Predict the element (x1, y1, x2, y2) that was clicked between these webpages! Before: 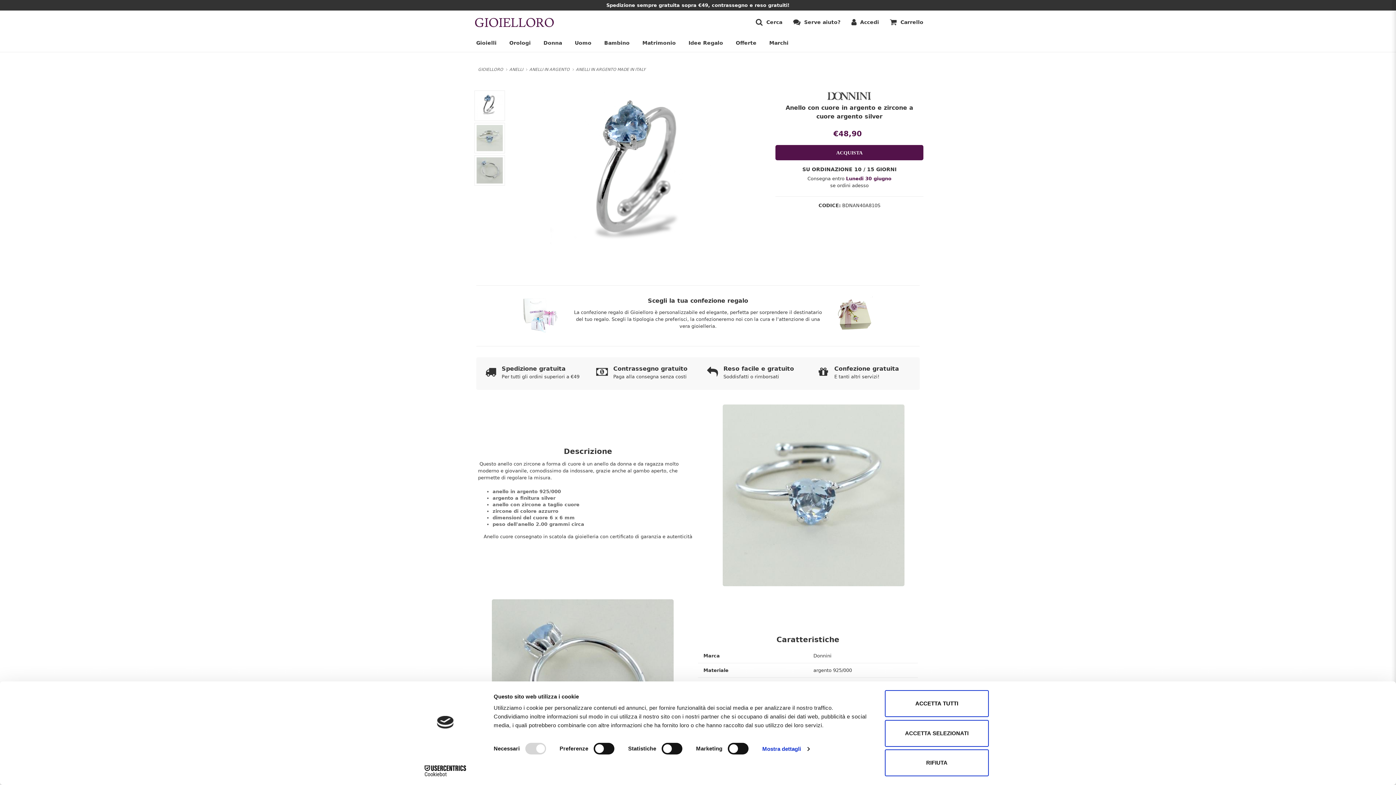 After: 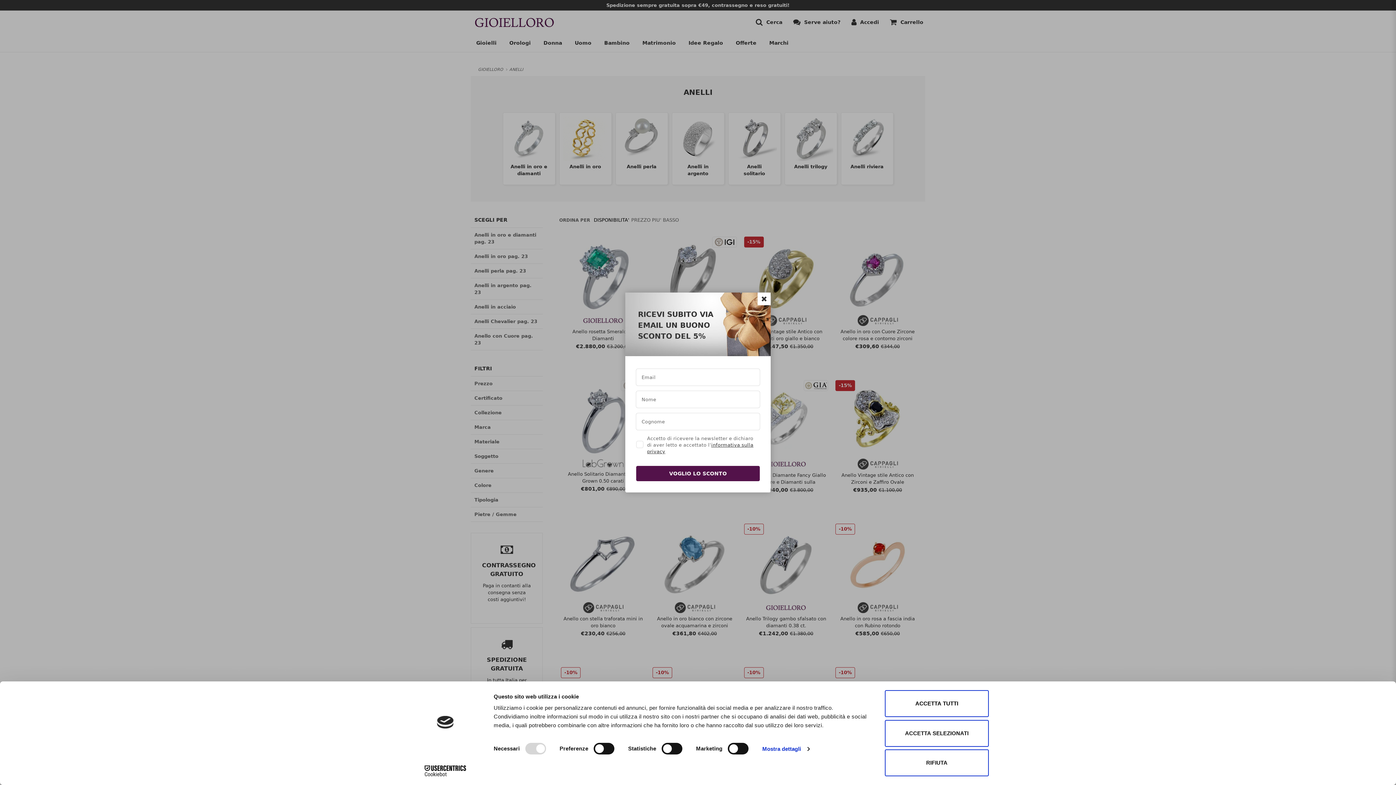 Action: bbox: (509, 67, 529, 72) label: ANELLI 